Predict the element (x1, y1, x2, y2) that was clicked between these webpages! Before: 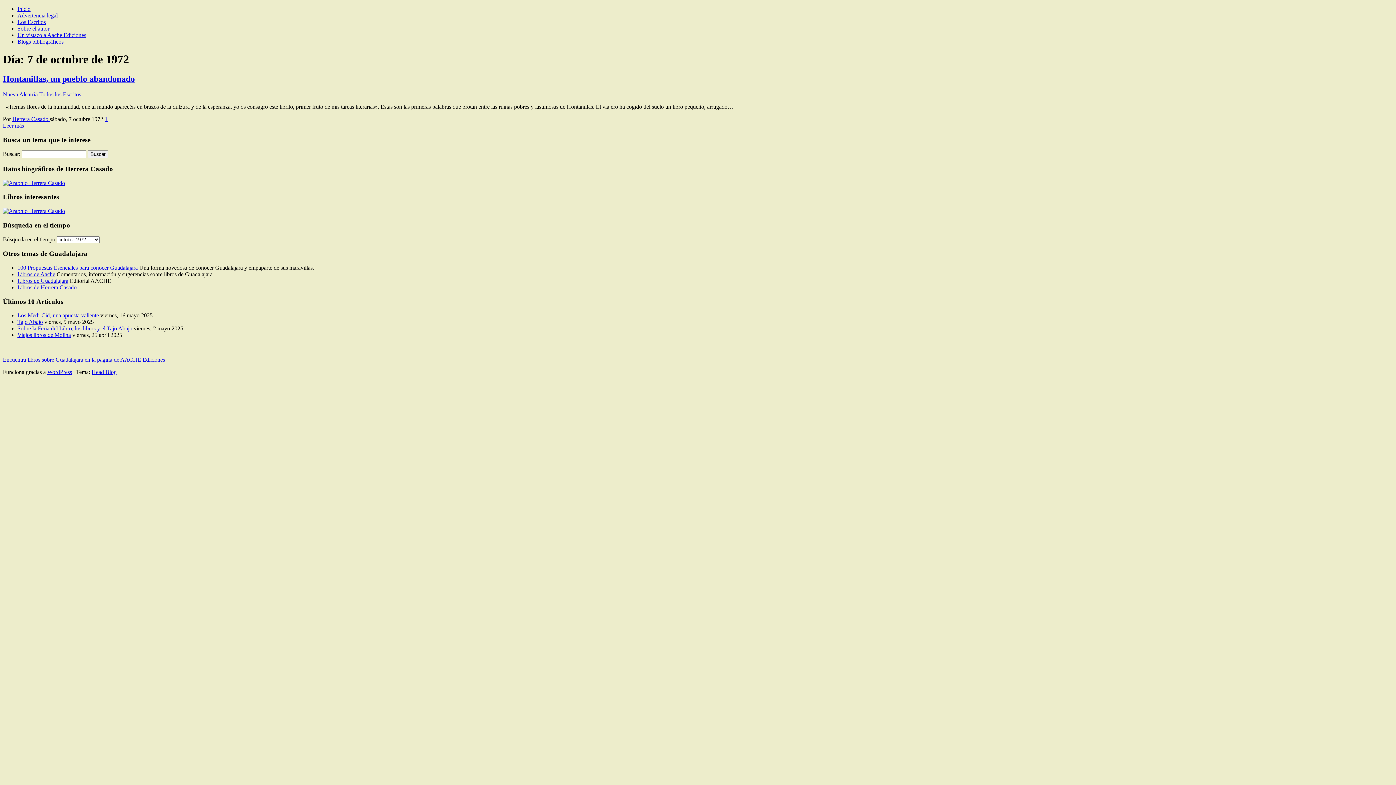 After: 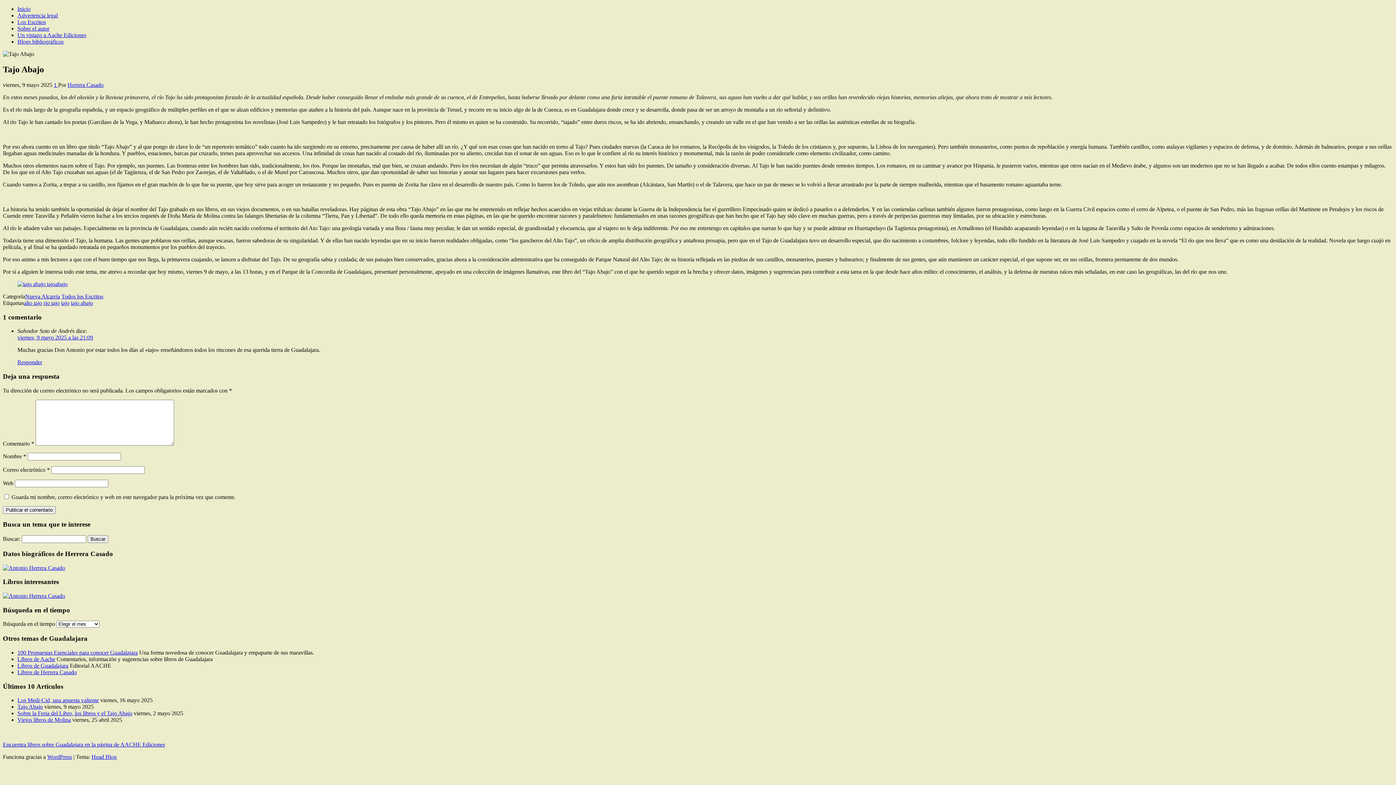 Action: label: Tajo Abajo bbox: (17, 319, 42, 325)